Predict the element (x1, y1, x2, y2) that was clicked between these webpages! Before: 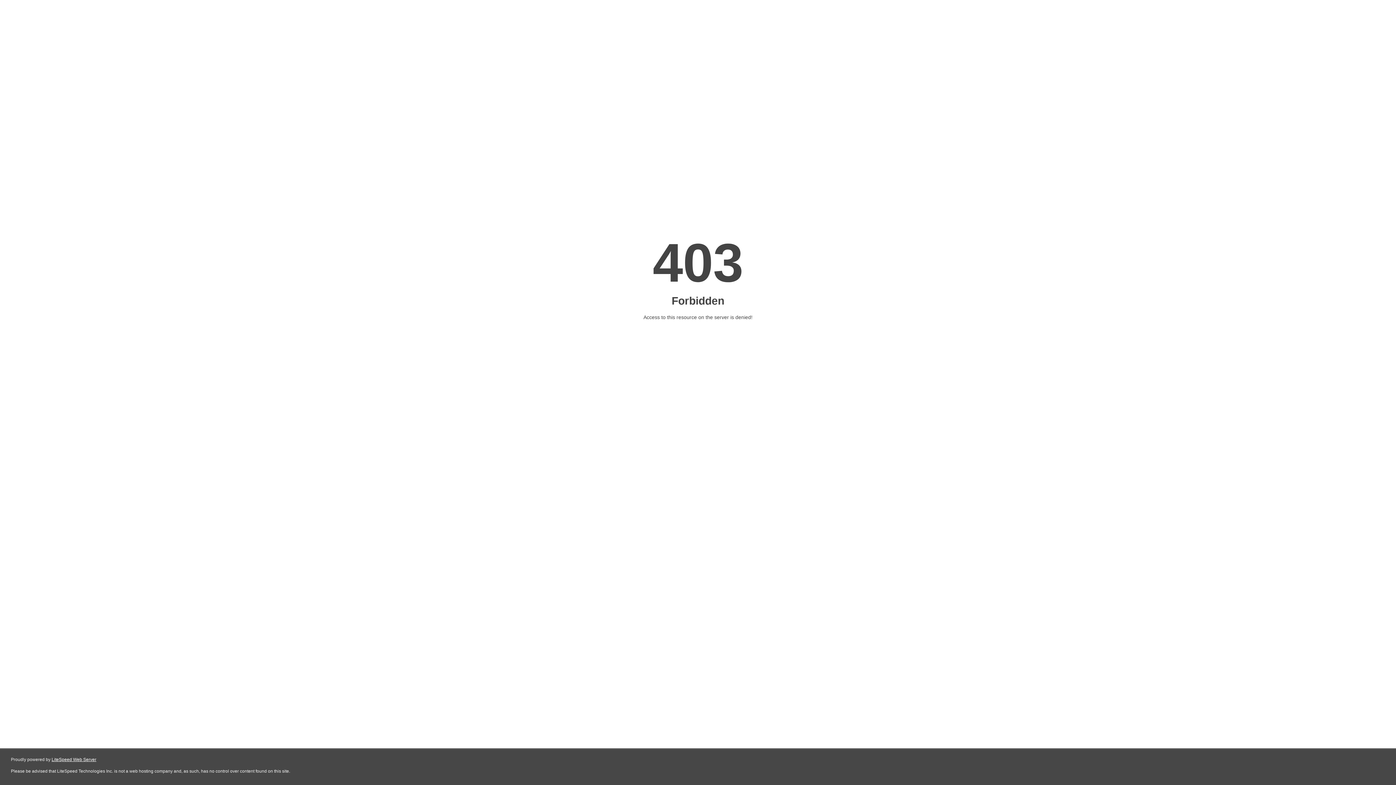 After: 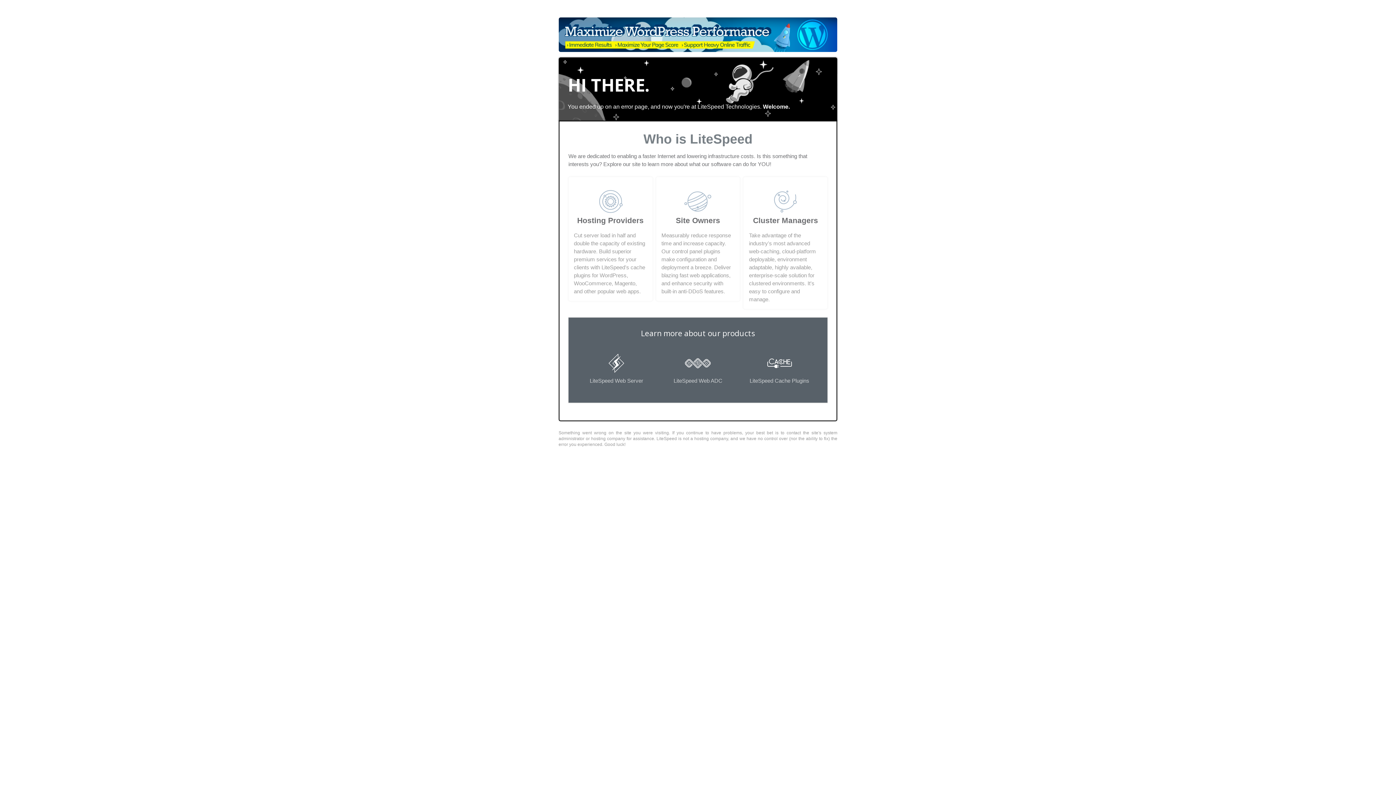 Action: bbox: (51, 757, 96, 762) label: LiteSpeed Web Server